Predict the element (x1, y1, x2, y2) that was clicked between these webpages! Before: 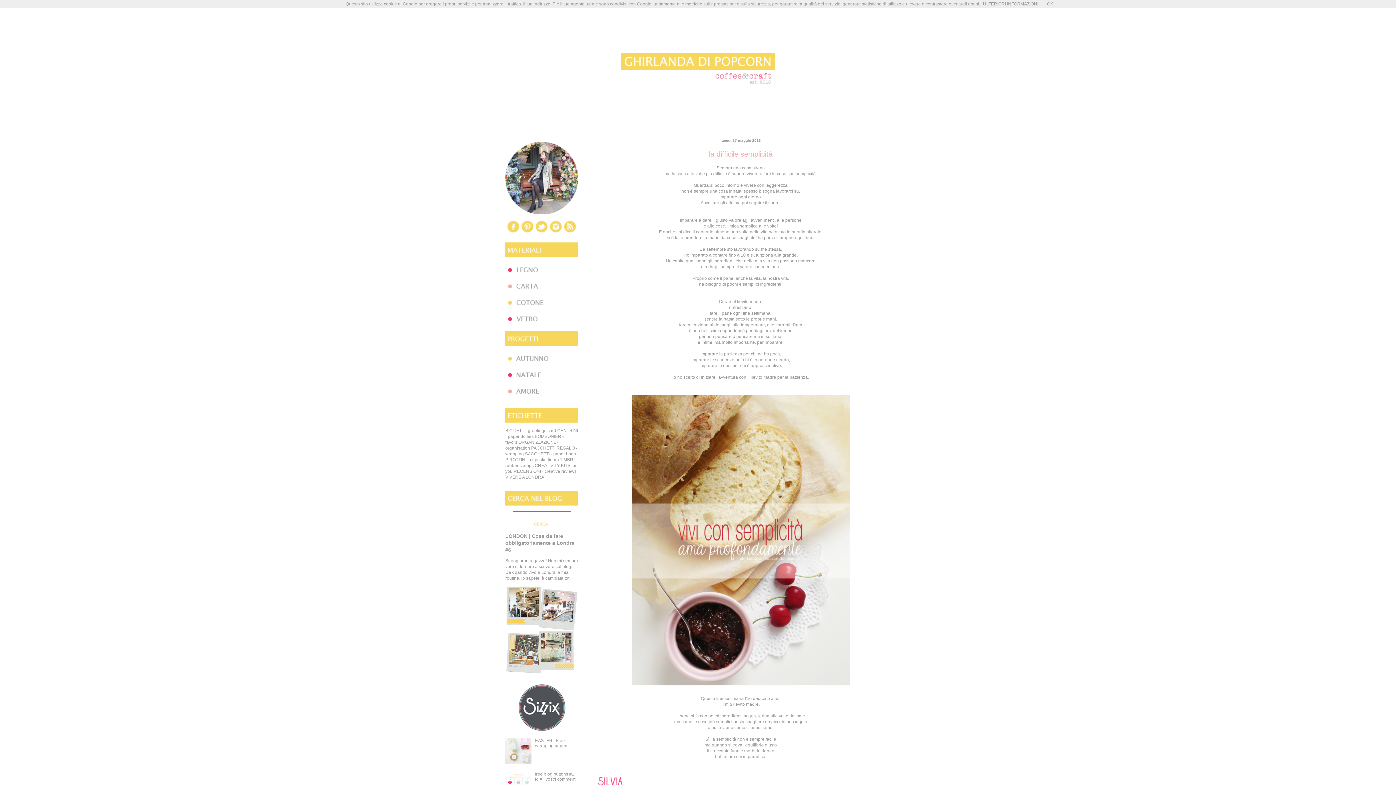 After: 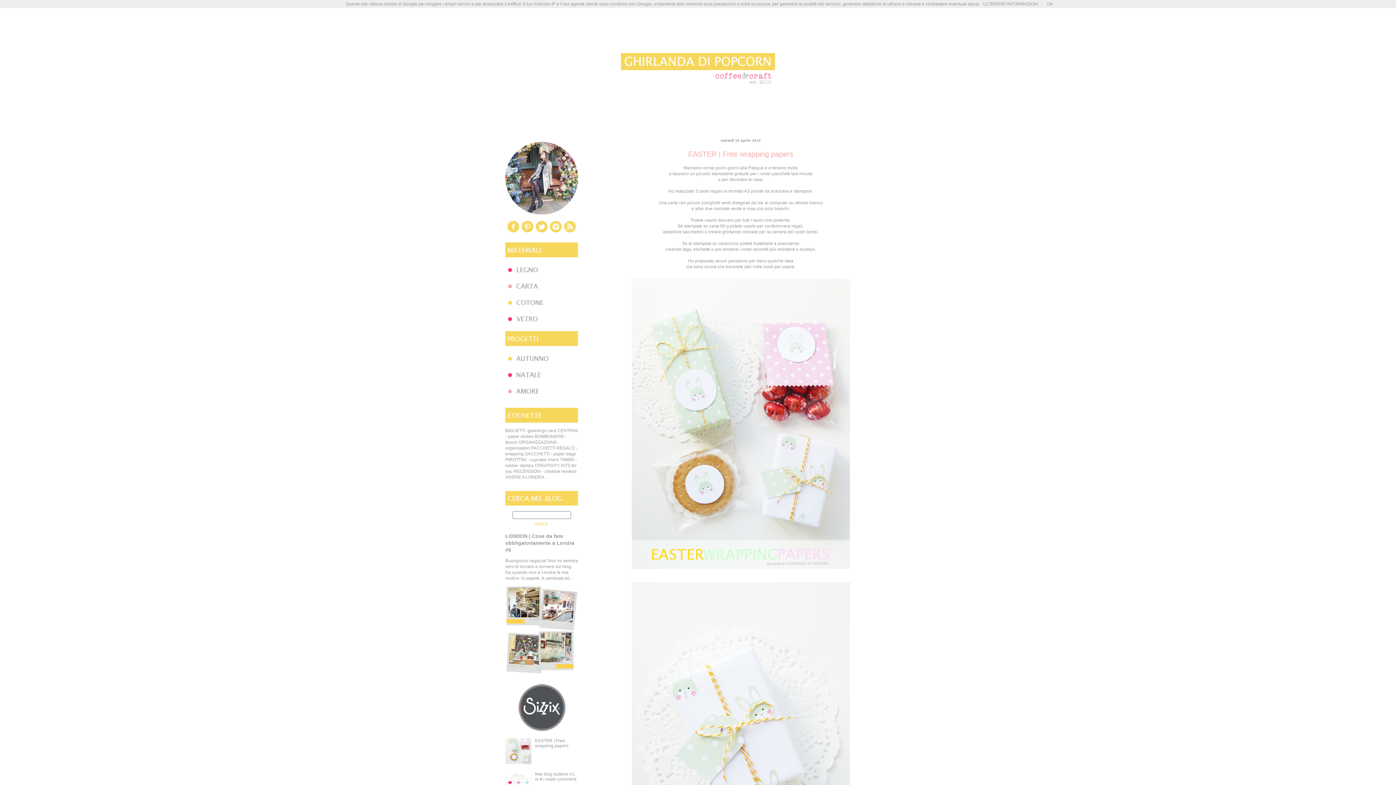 Action: bbox: (535, 738, 568, 748) label: EASTER | Free wrapping papers